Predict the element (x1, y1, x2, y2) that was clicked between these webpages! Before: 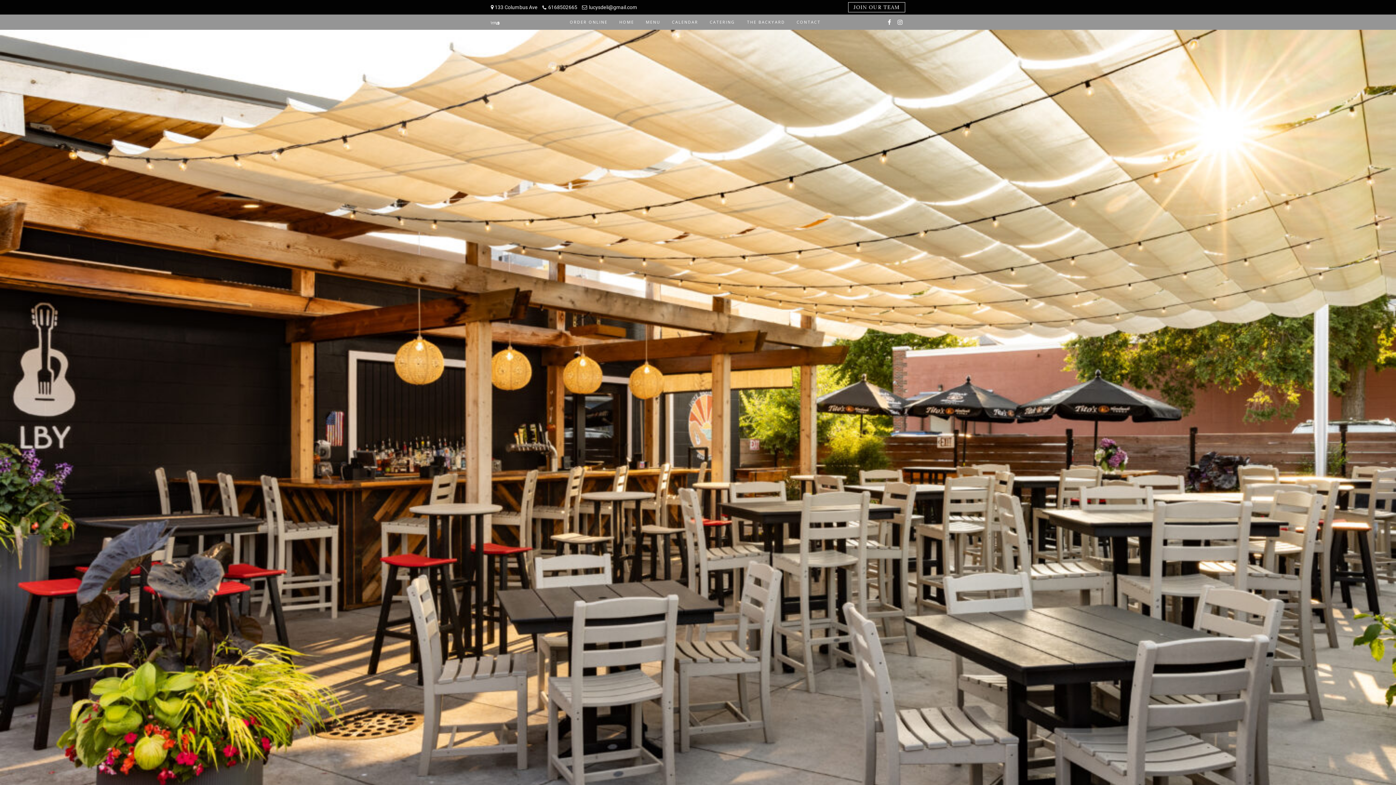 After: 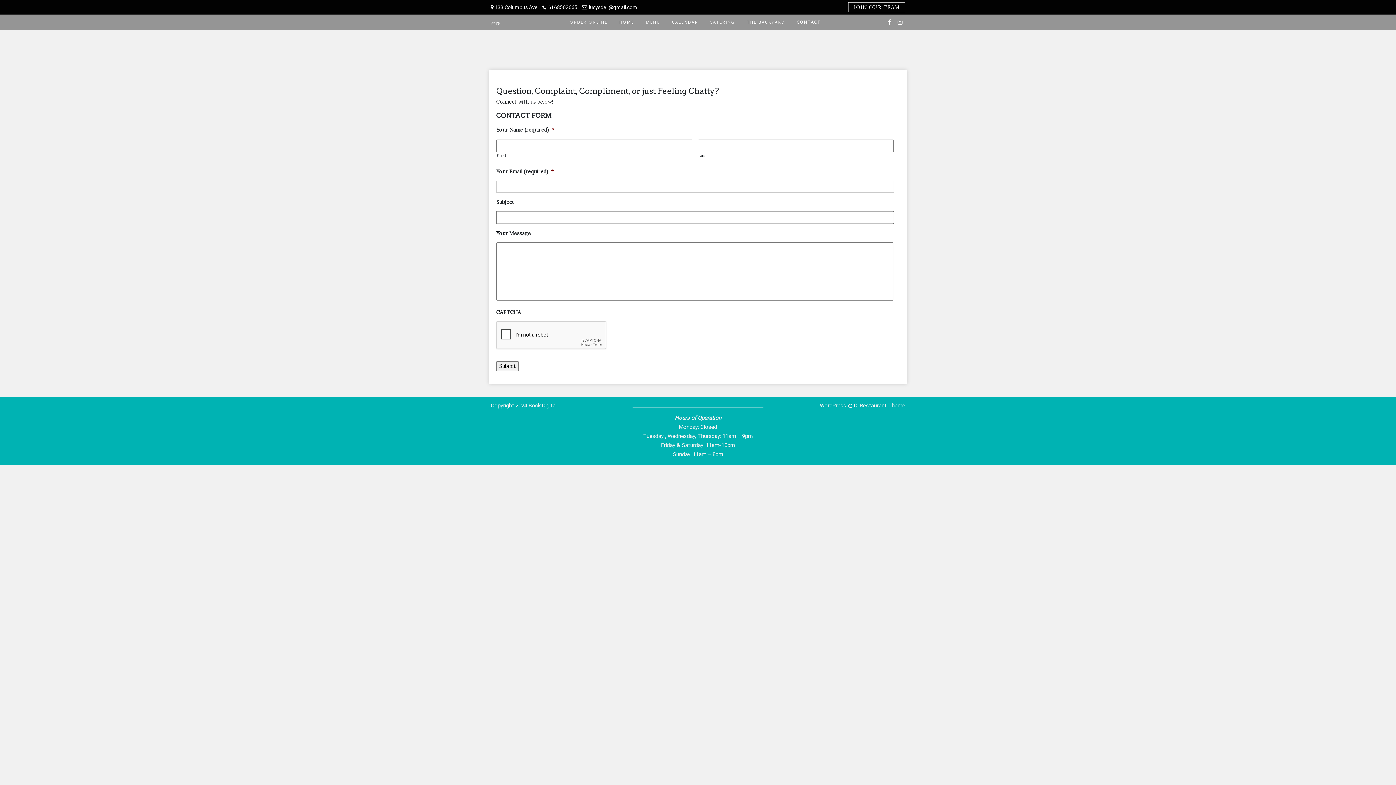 Action: bbox: (791, 15, 826, 29) label: CONTACT